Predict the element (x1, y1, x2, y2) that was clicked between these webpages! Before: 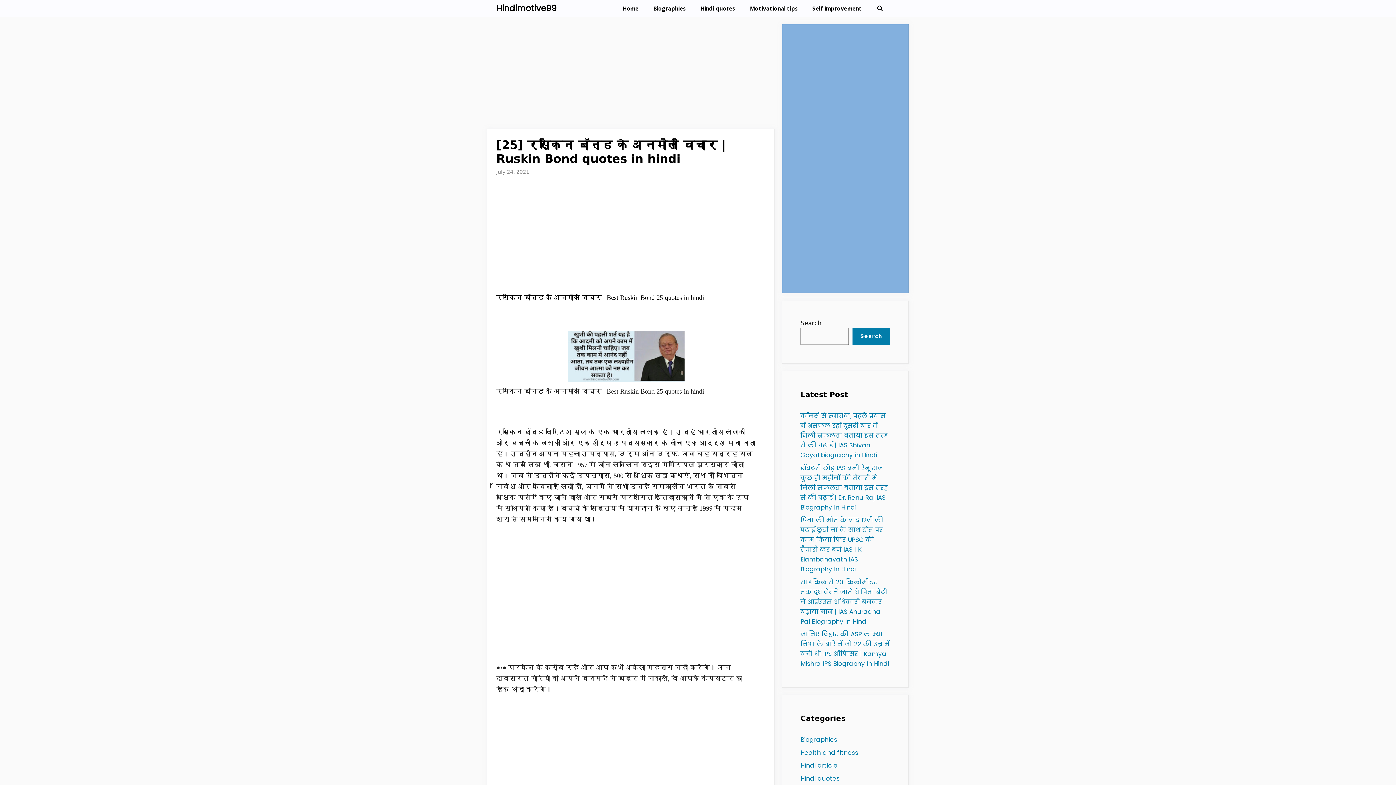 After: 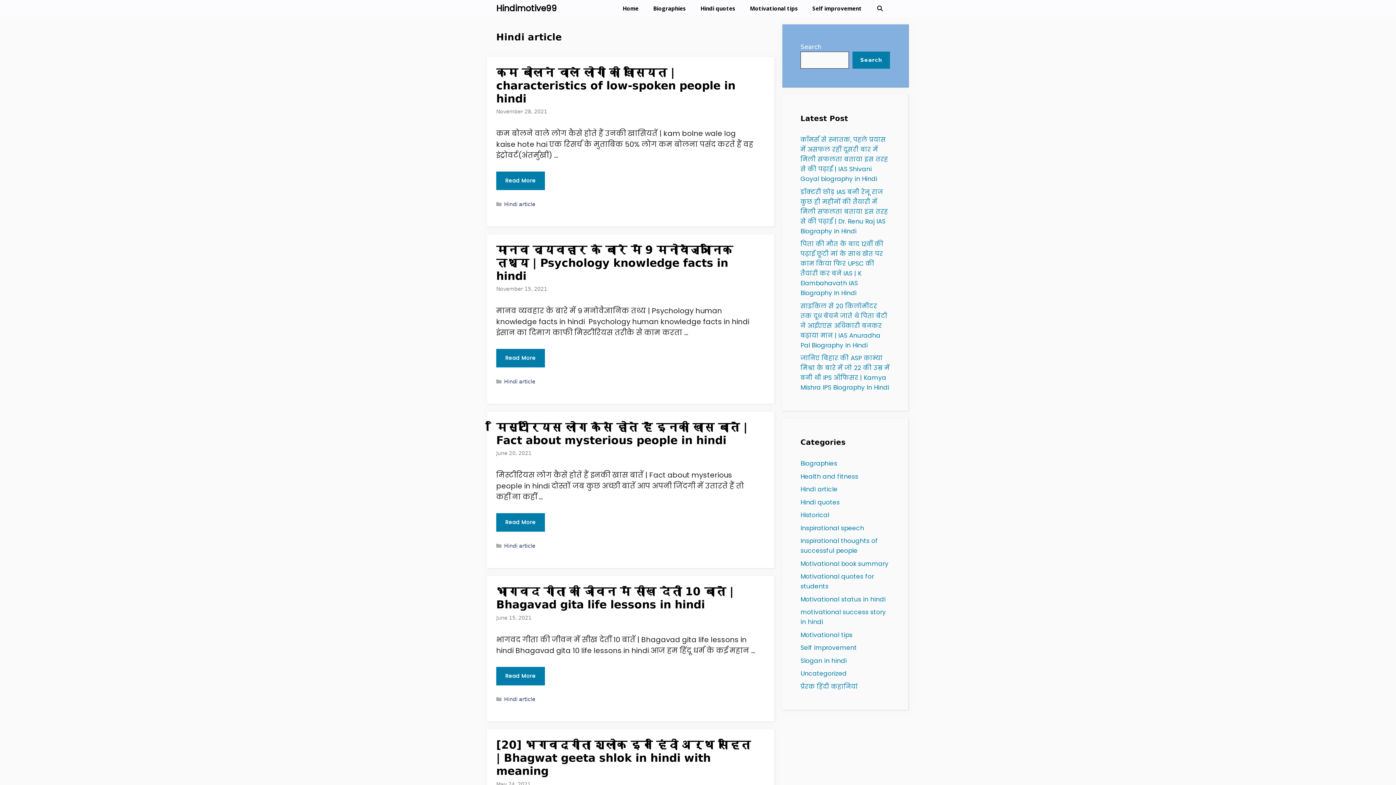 Action: label: Hindi article bbox: (800, 761, 837, 770)